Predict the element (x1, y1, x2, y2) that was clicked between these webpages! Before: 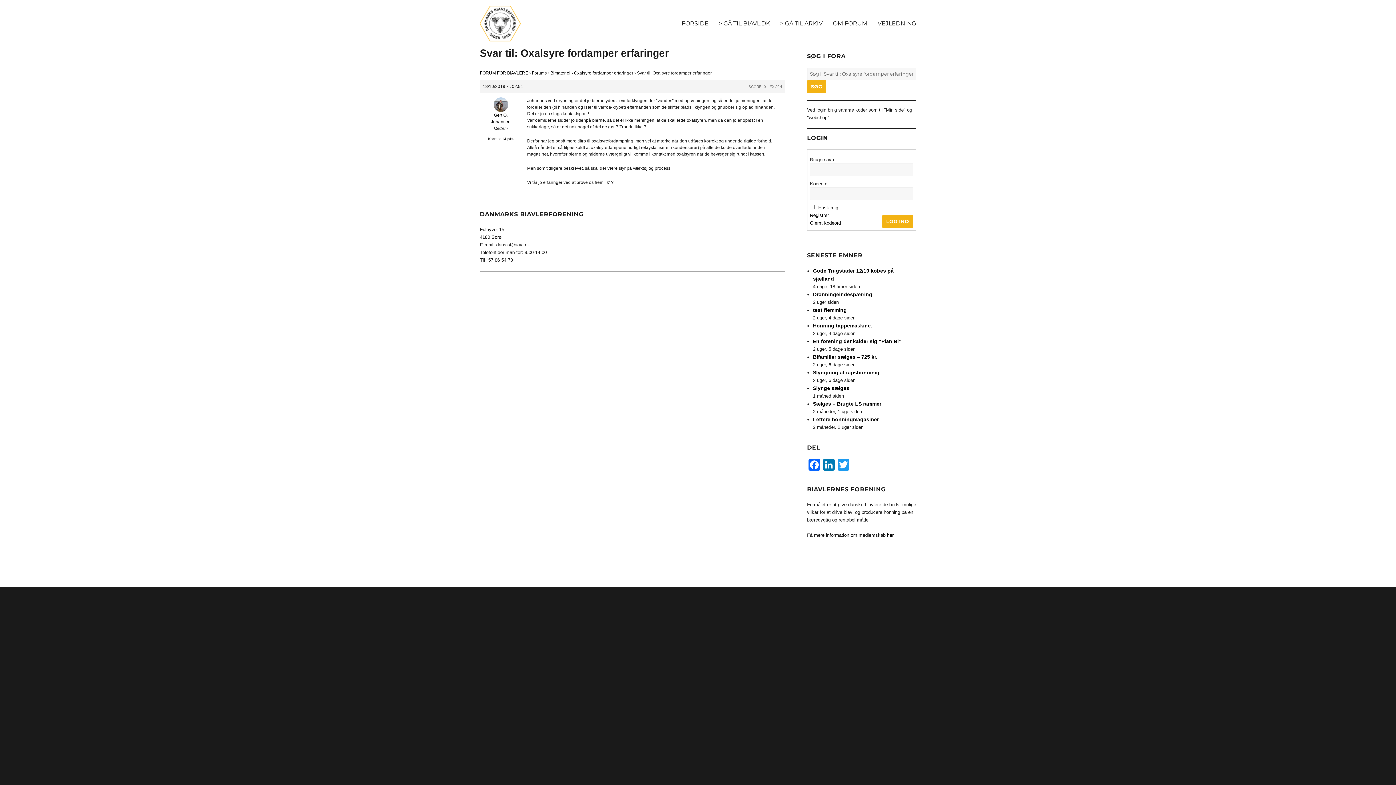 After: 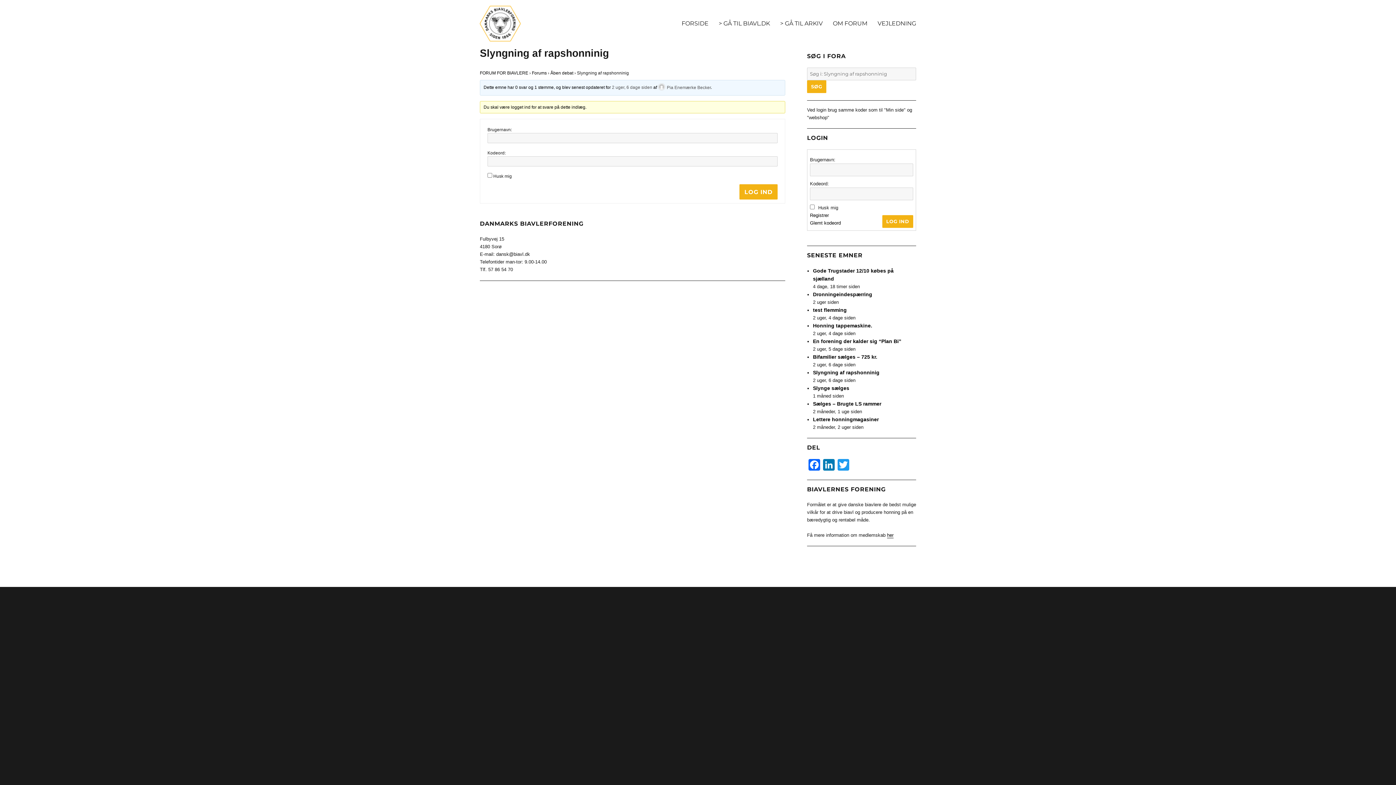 Action: label: Slyngning af rapshonninig bbox: (813, 369, 879, 375)